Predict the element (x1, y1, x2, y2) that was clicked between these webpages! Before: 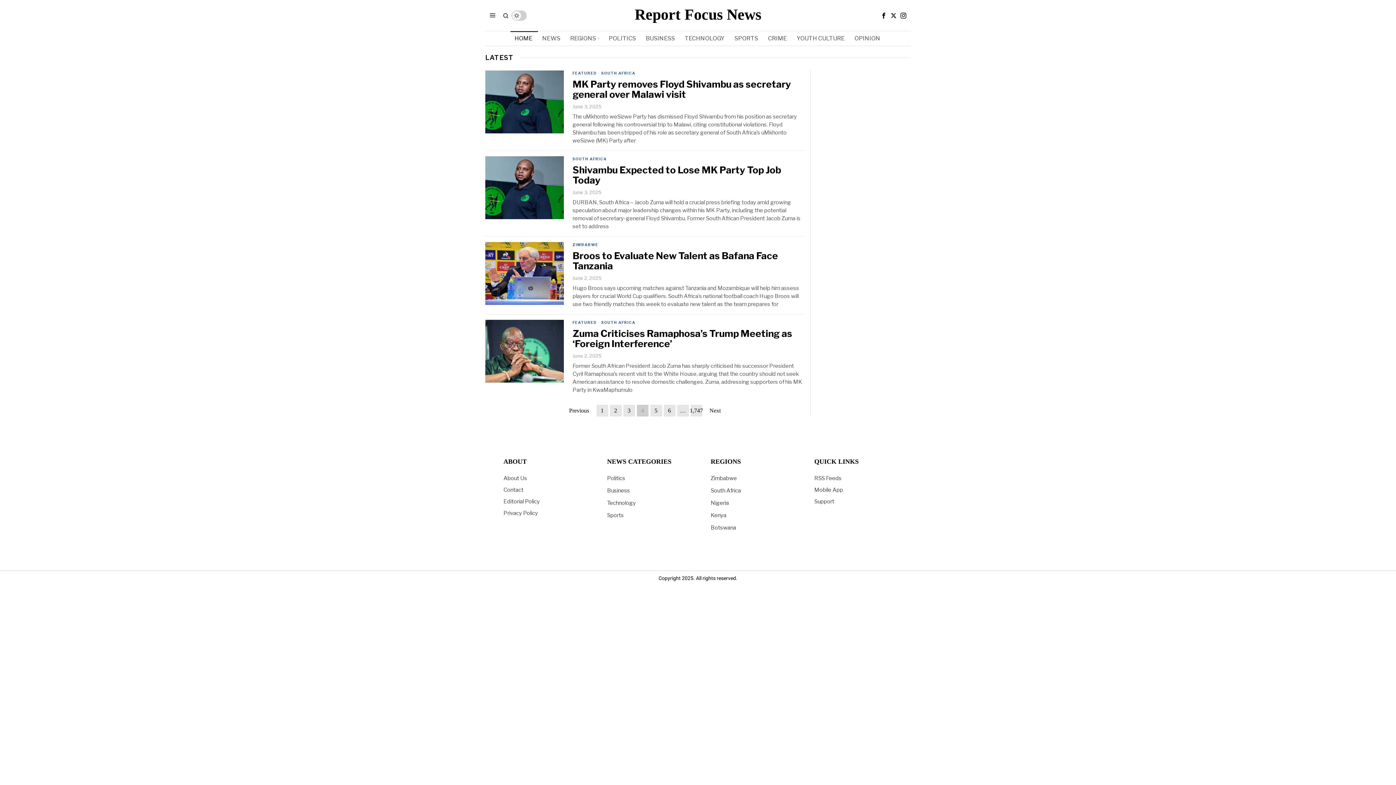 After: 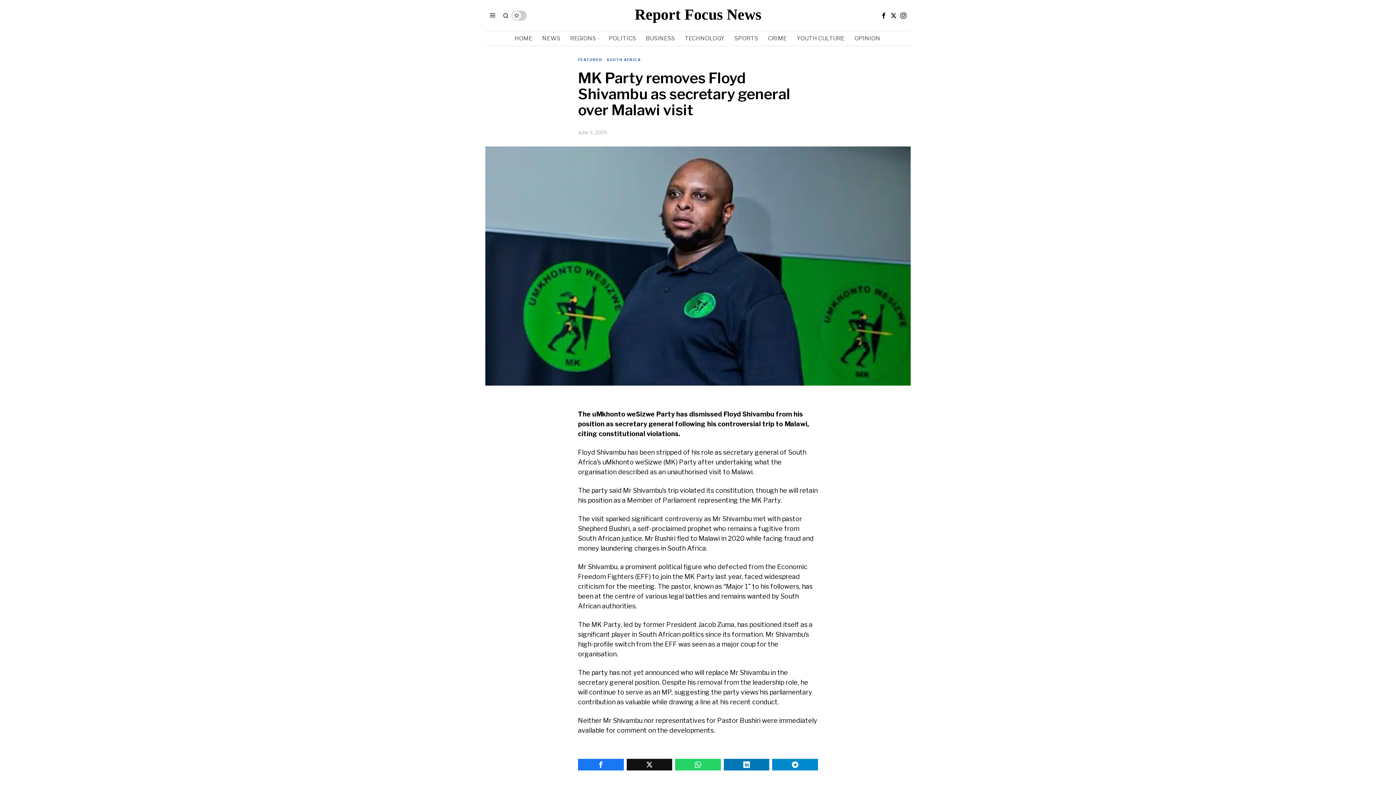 Action: bbox: (485, 70, 564, 133)